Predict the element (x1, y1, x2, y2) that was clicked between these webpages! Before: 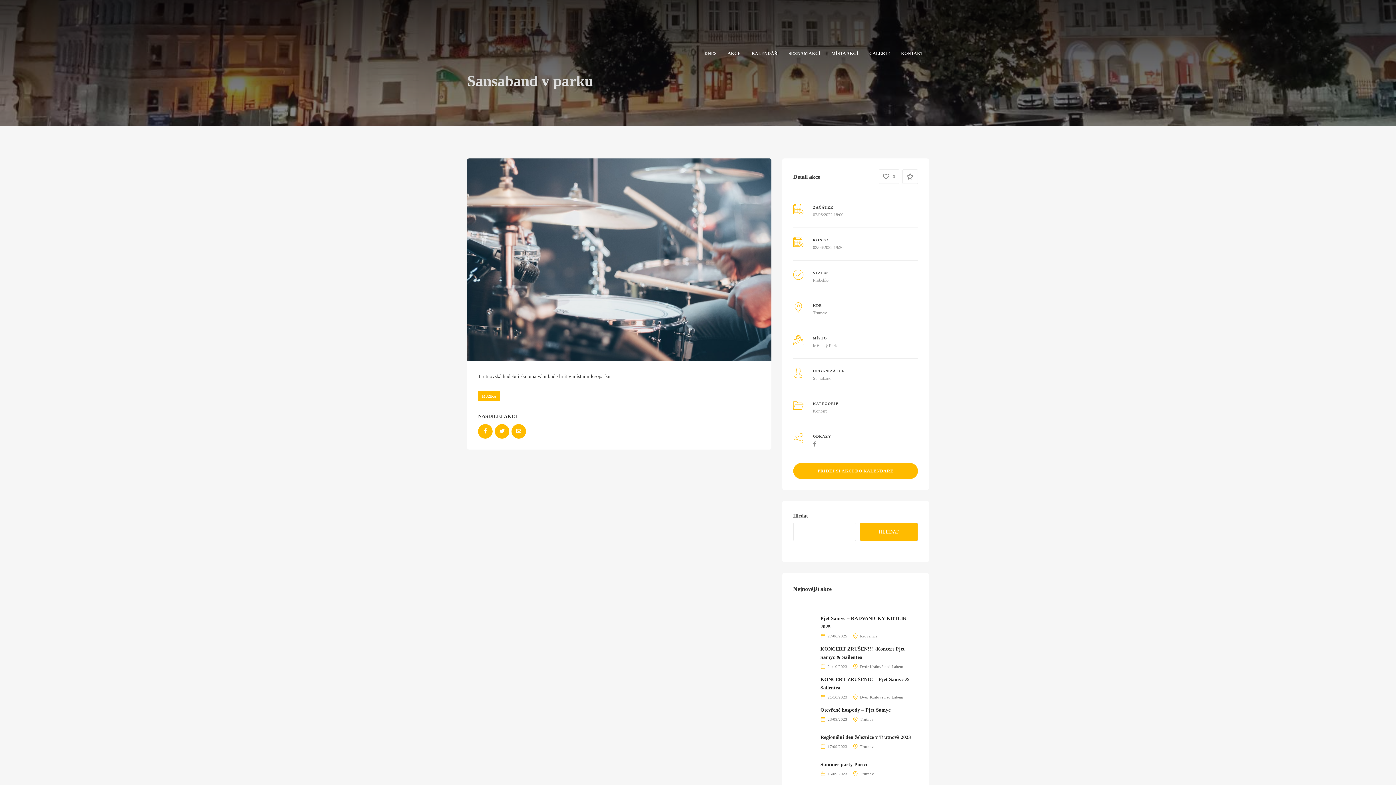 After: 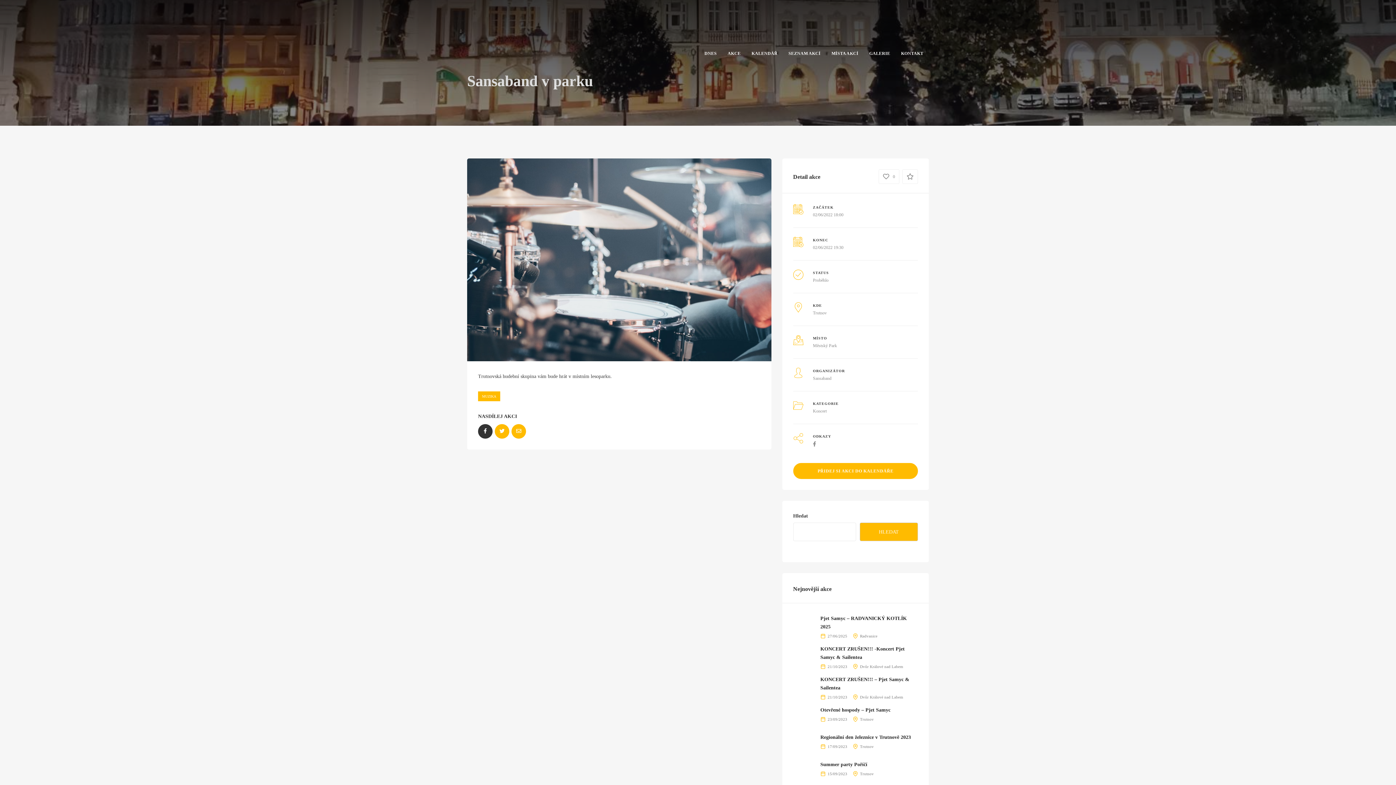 Action: bbox: (478, 424, 492, 438)